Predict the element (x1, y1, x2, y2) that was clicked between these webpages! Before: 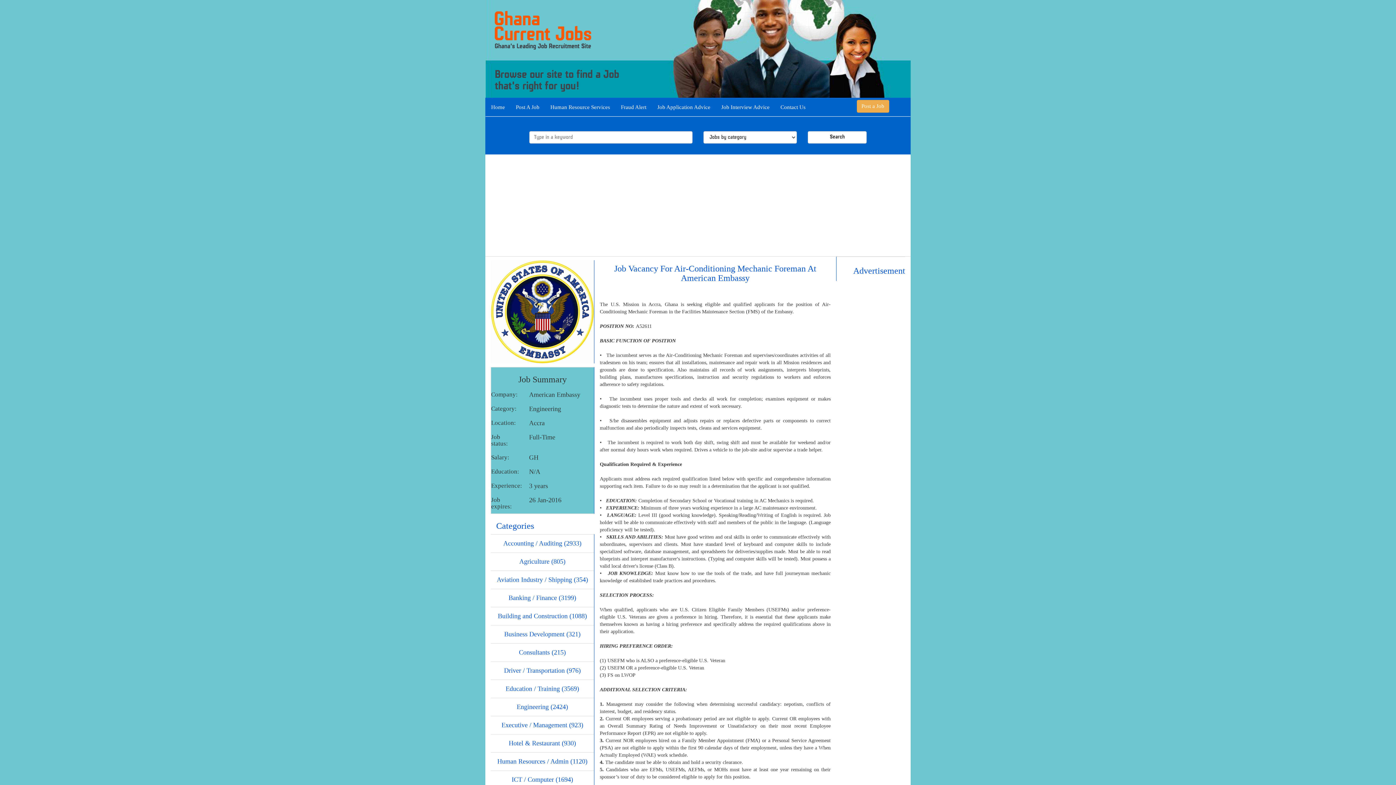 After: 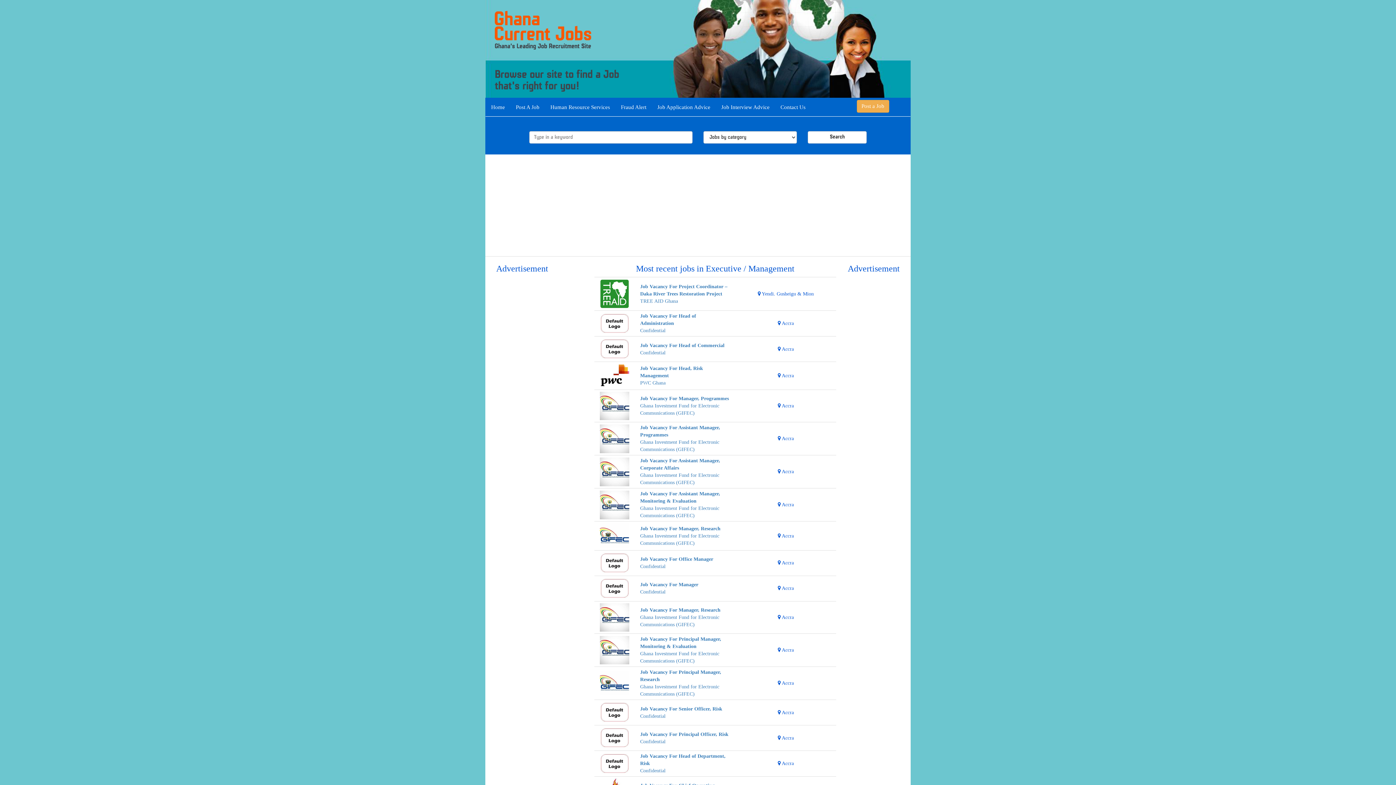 Action: label: Executive / Management (923) bbox: (490, 716, 594, 734)